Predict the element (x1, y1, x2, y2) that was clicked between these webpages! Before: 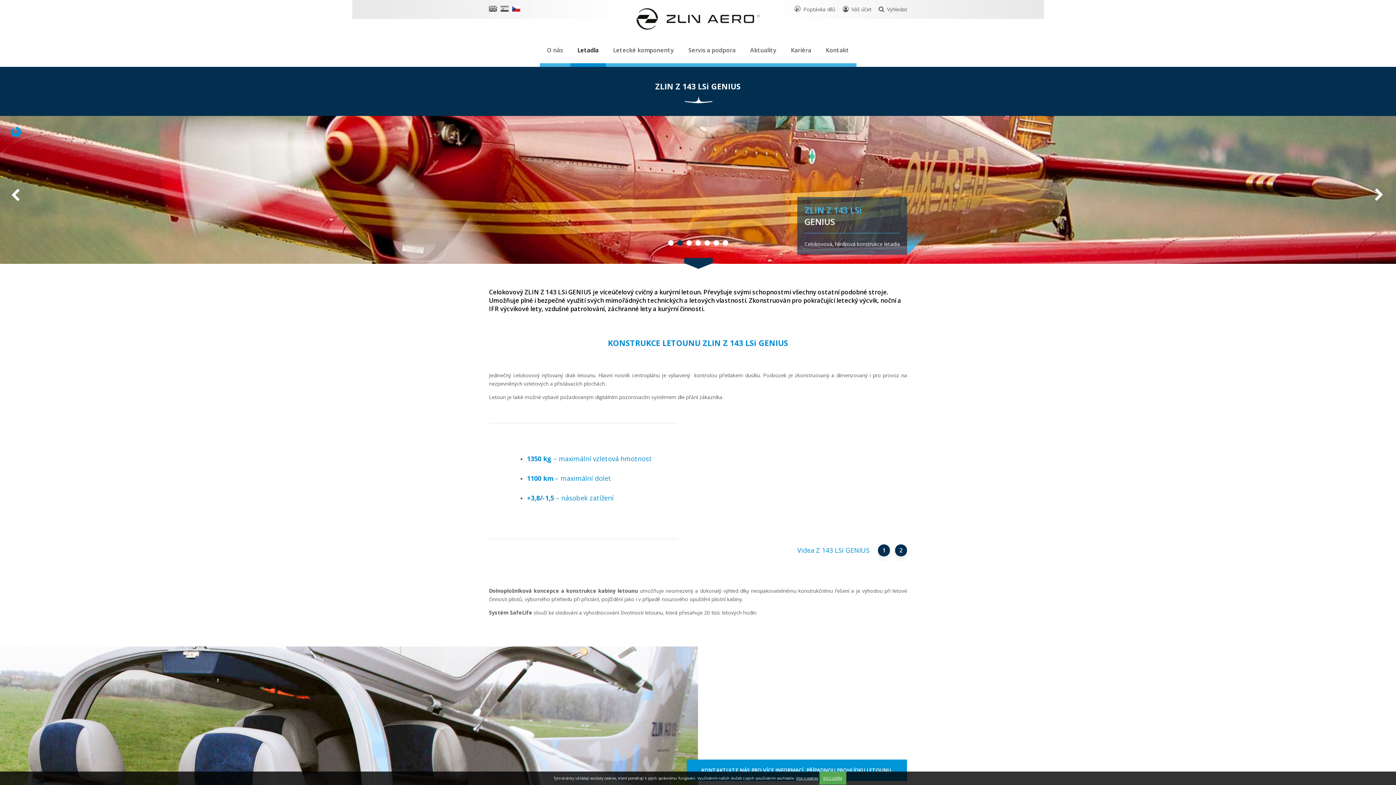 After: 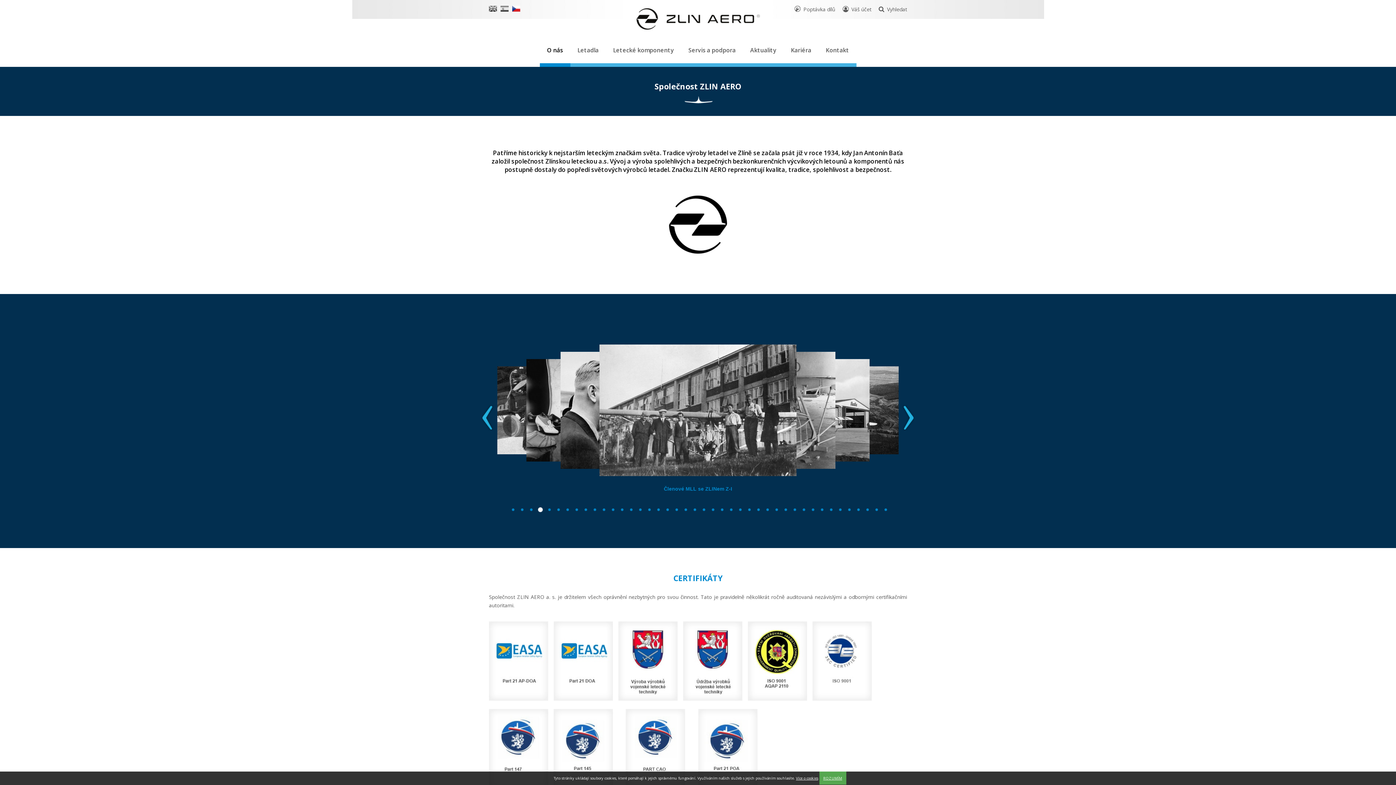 Action: label: O nás bbox: (539, 46, 570, 54)